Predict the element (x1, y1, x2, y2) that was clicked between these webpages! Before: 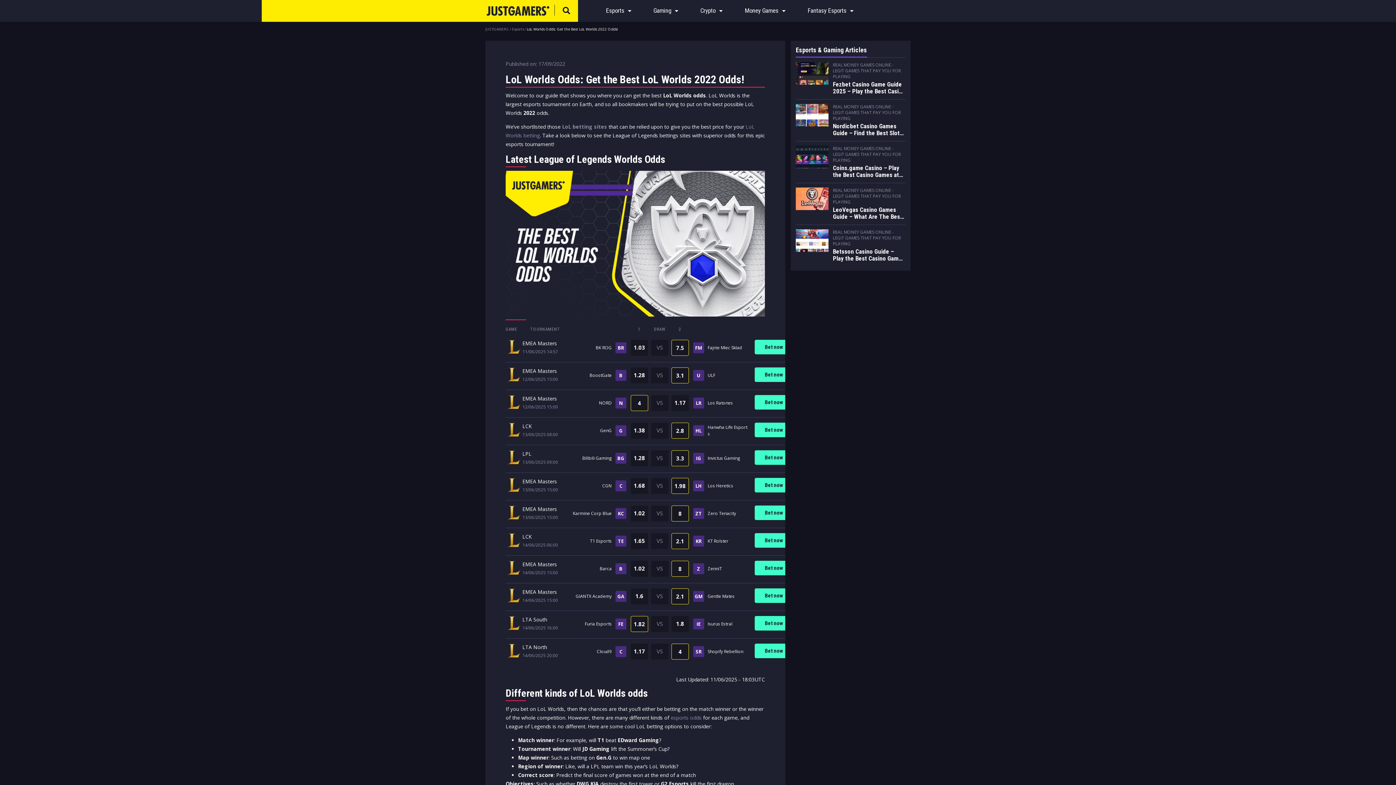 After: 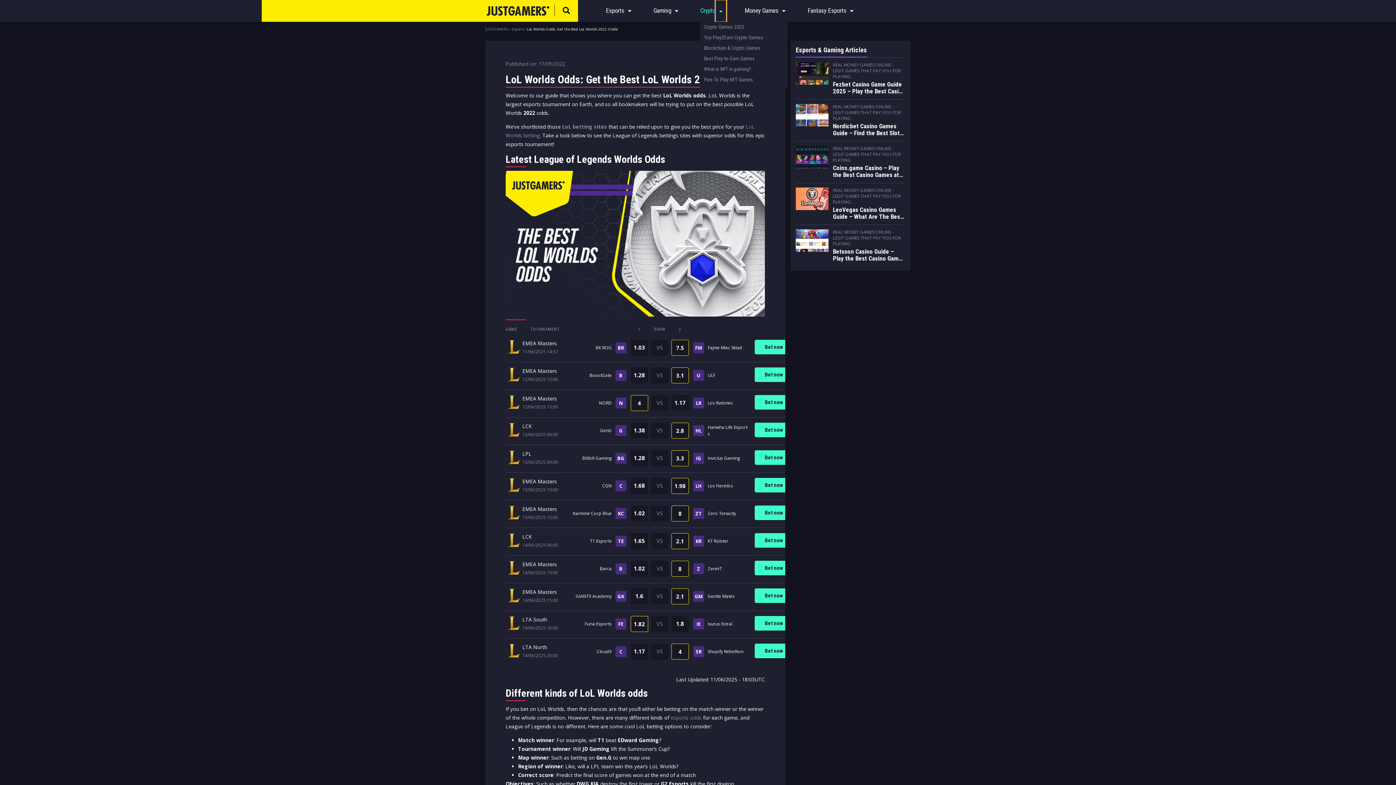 Action: label: Menu opener bbox: (715, 0, 726, 21)